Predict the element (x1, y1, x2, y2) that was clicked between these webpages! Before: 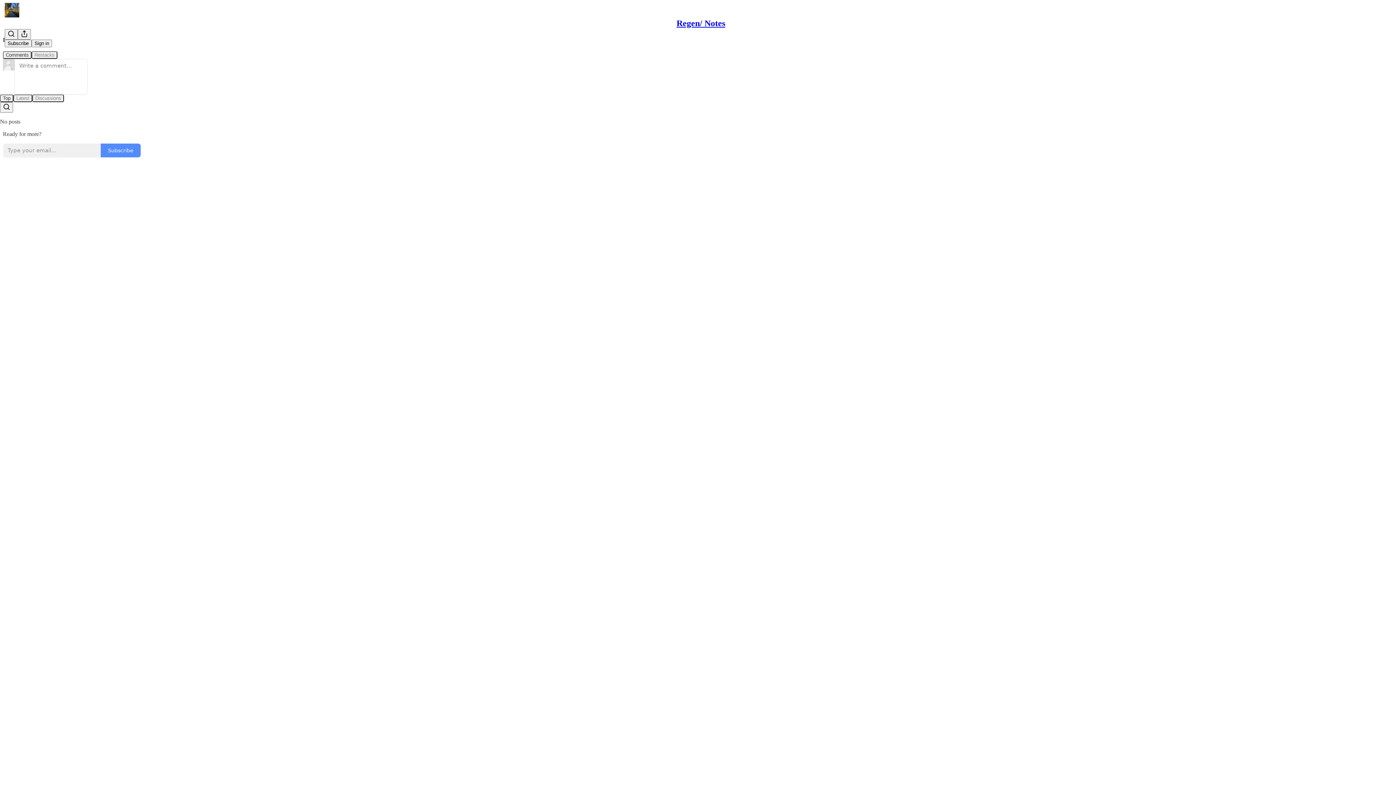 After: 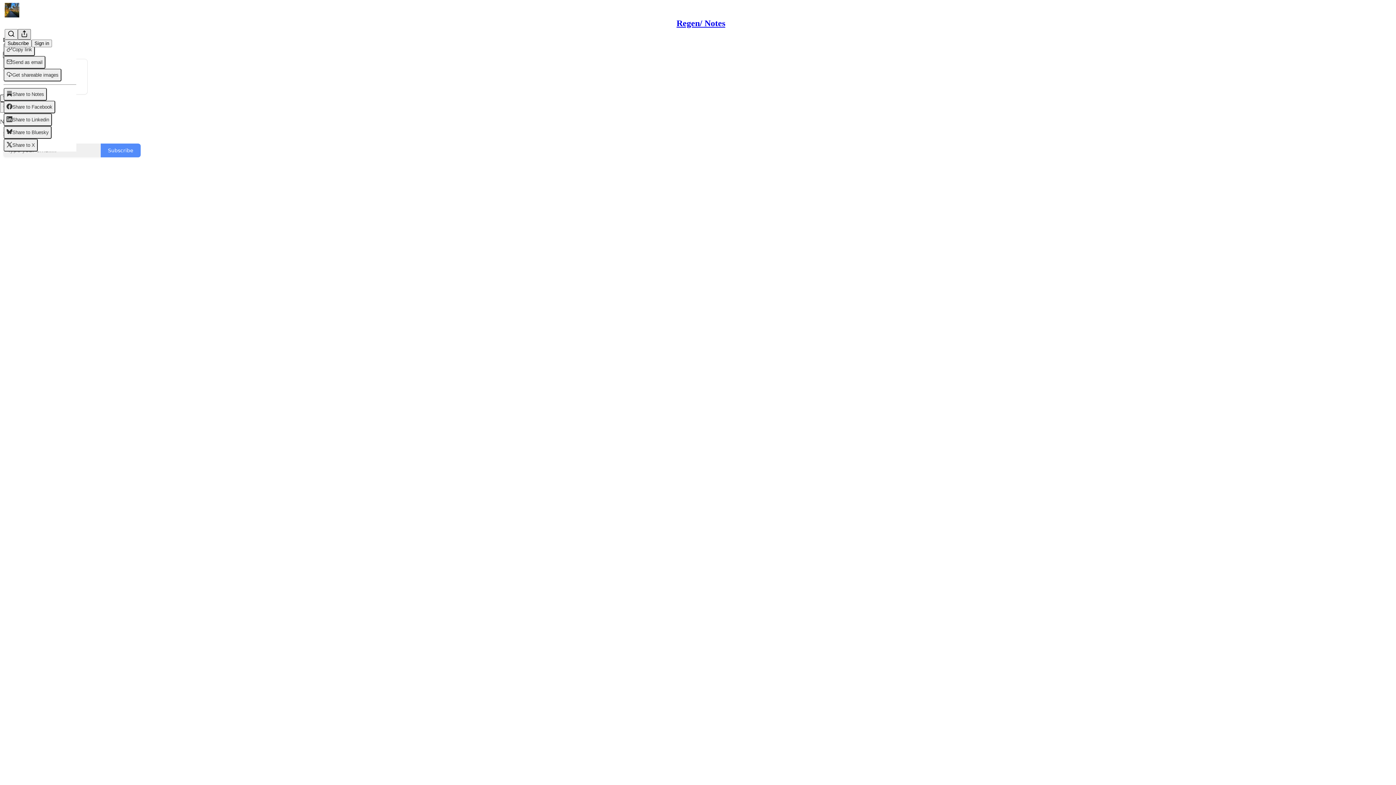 Action: bbox: (17, 29, 30, 39) label: View more